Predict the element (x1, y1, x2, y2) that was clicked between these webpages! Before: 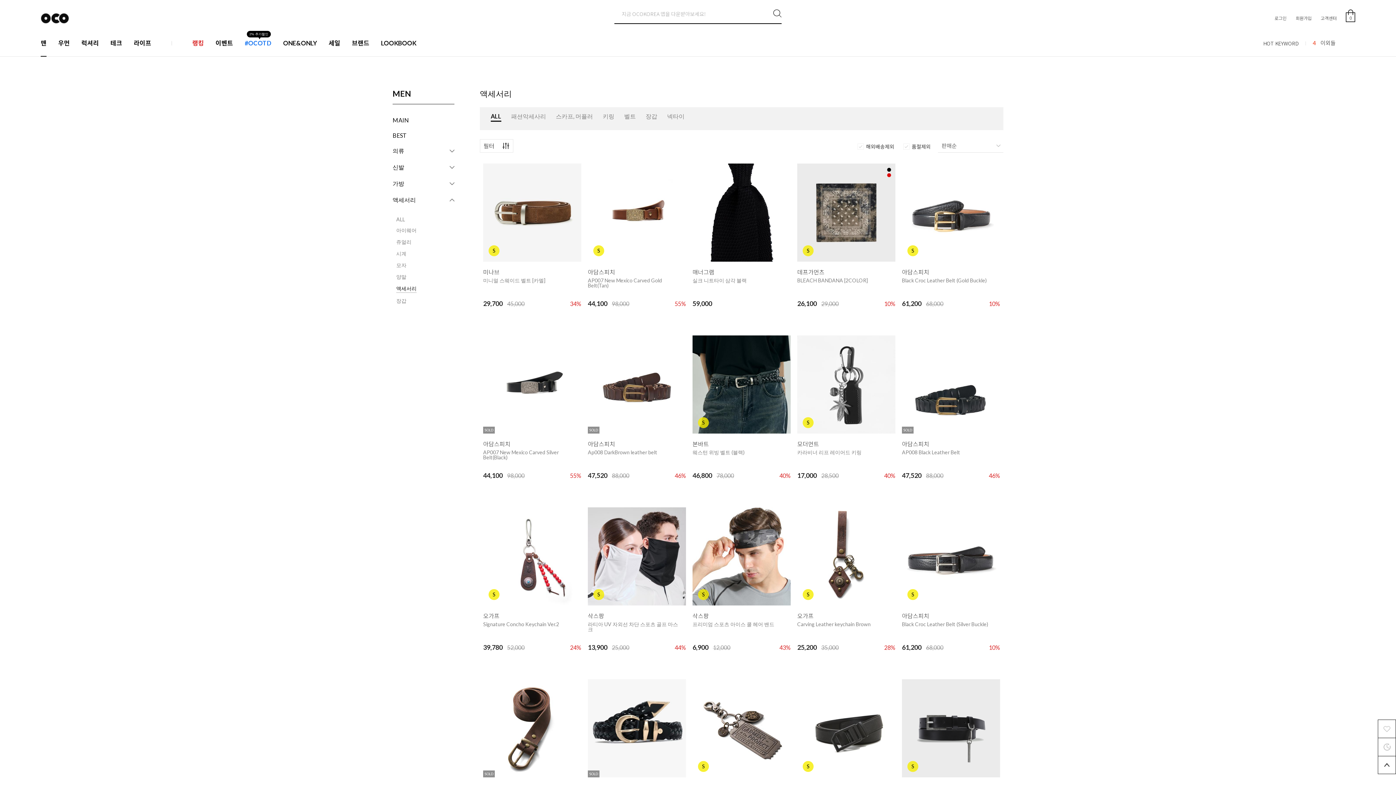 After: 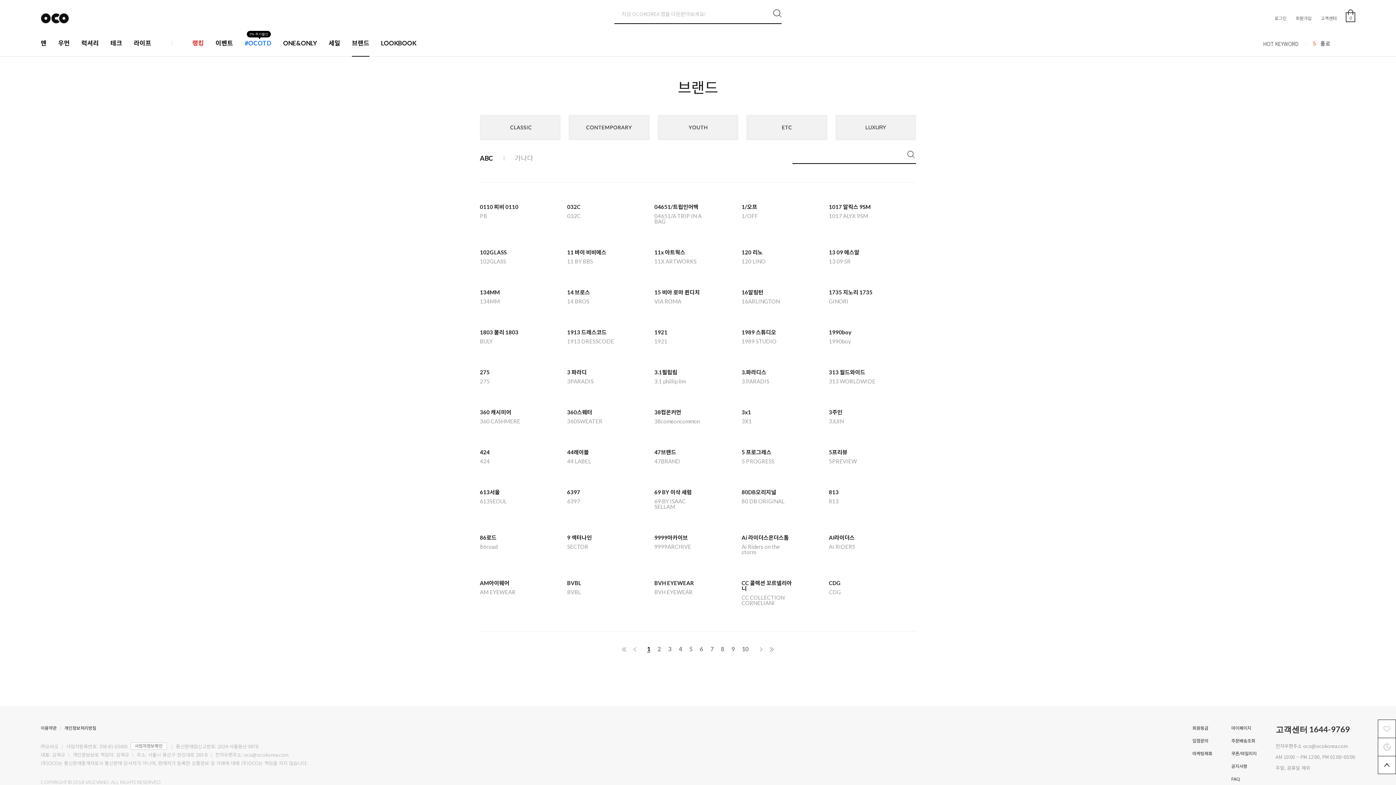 Action: bbox: (352, 39, 369, 46) label: 브랜드